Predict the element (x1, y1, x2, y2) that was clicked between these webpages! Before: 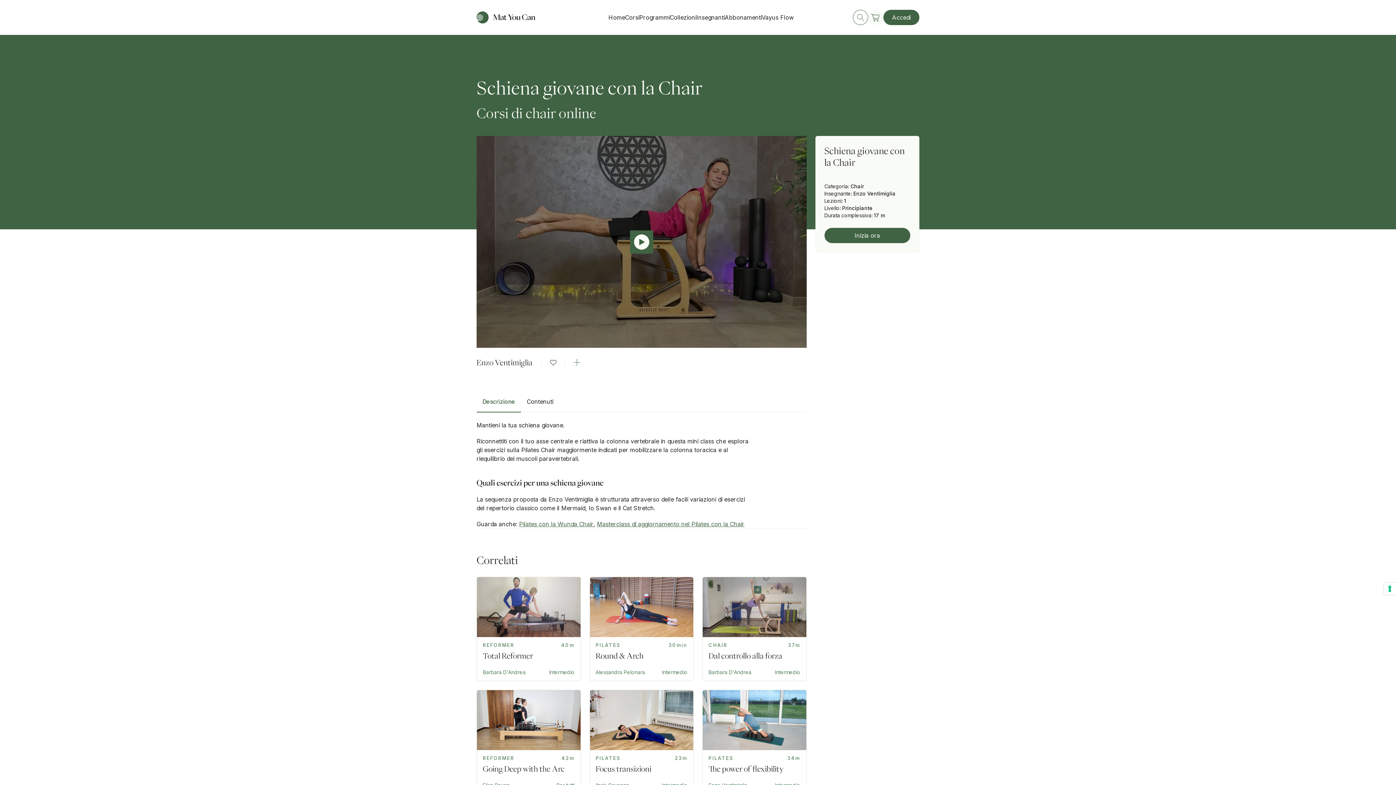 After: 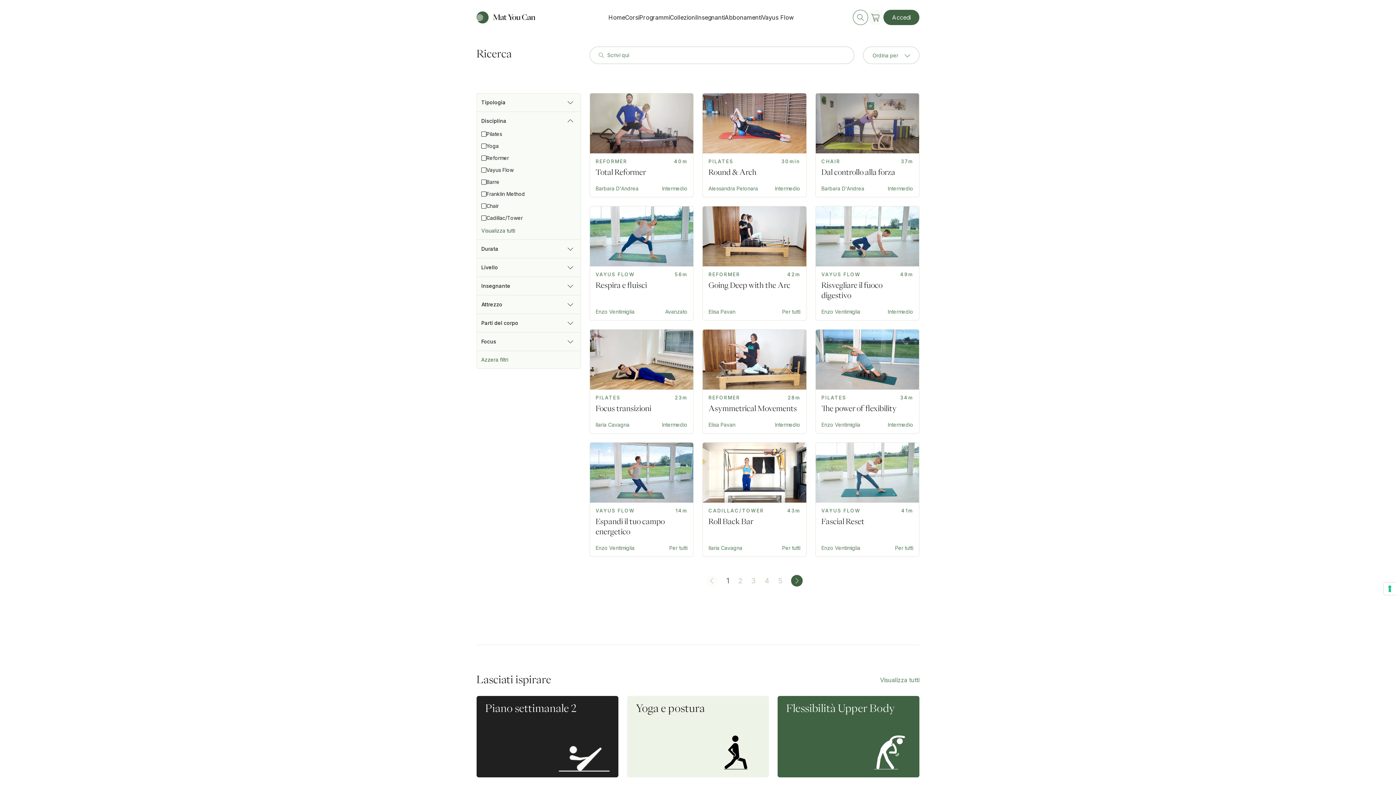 Action: label: Intermedio bbox: (549, 666, 574, 678)